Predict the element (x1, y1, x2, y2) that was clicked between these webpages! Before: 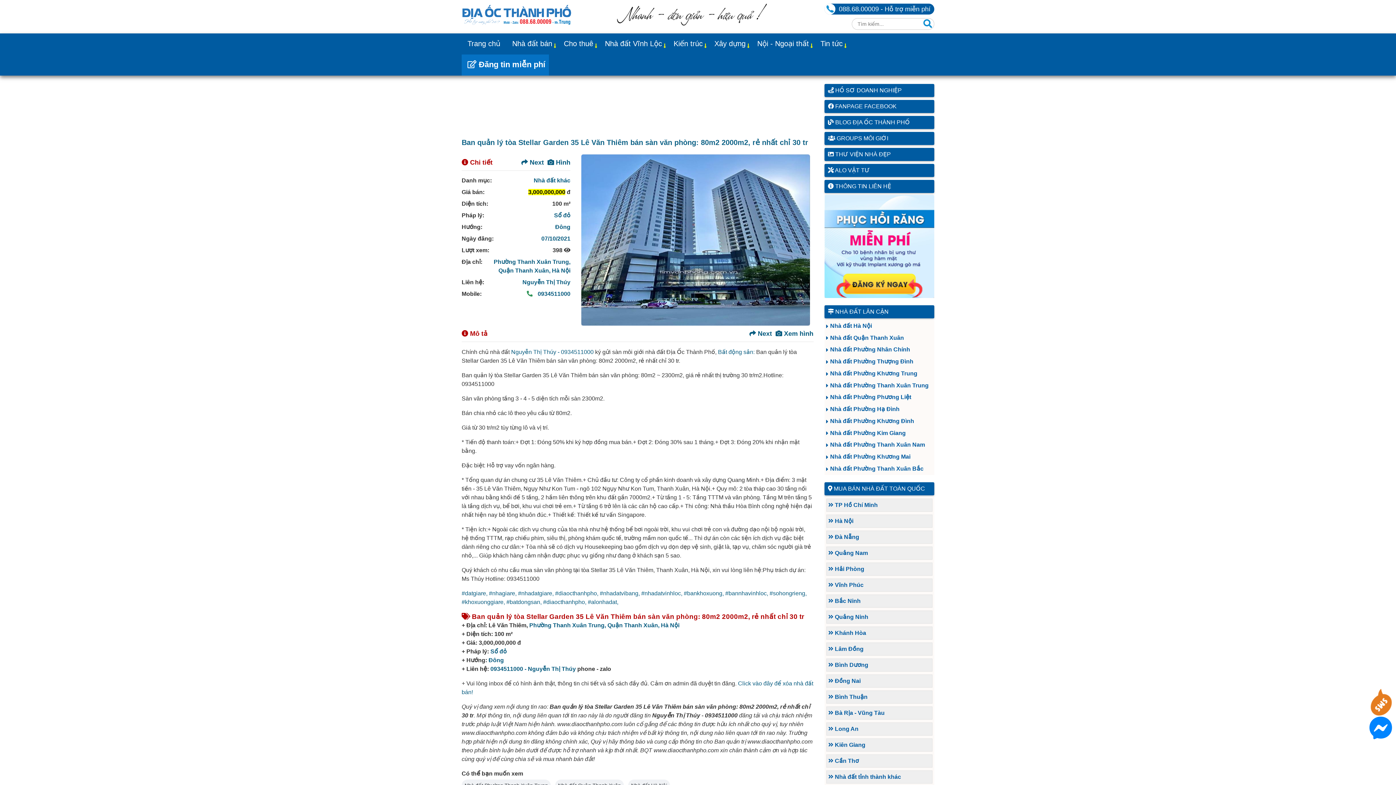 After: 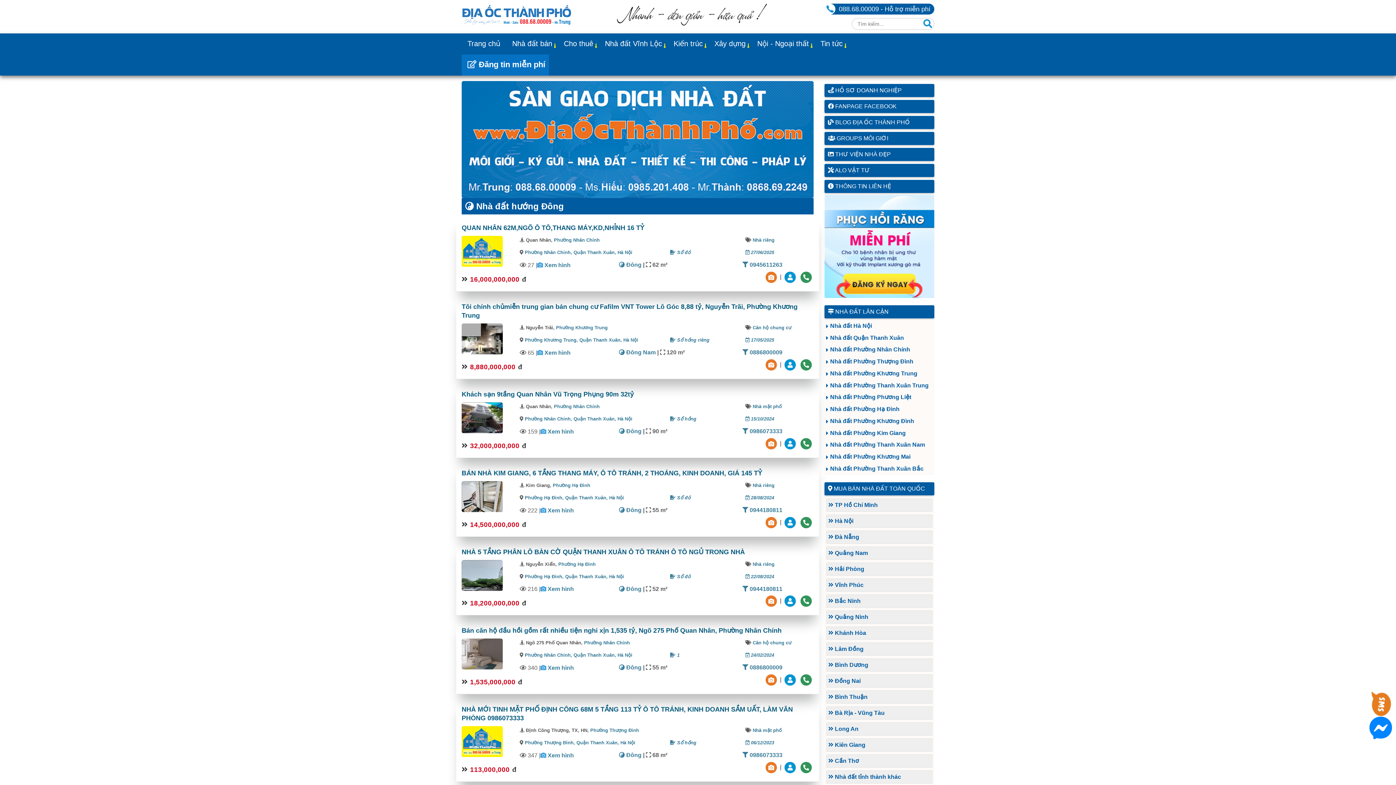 Action: bbox: (555, 223, 570, 230) label: Đông